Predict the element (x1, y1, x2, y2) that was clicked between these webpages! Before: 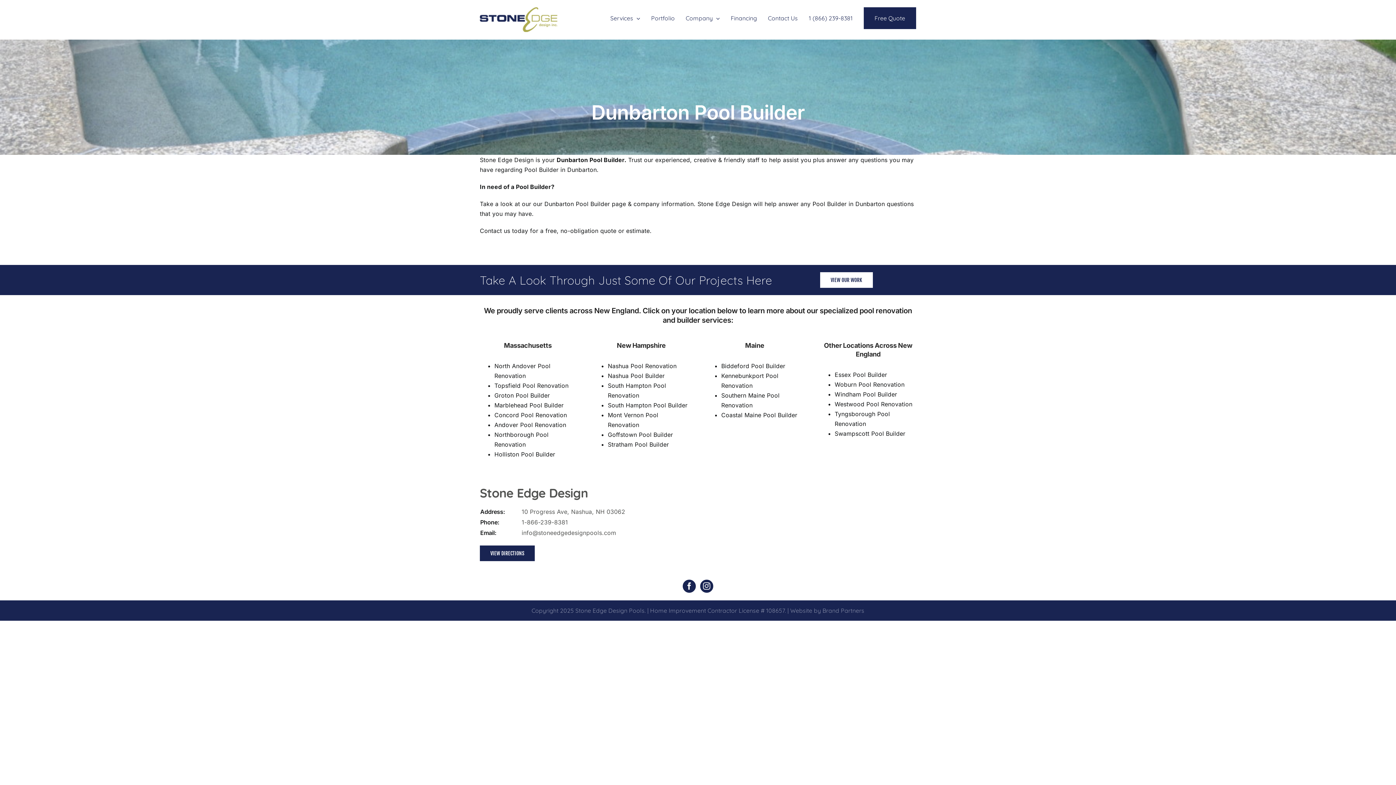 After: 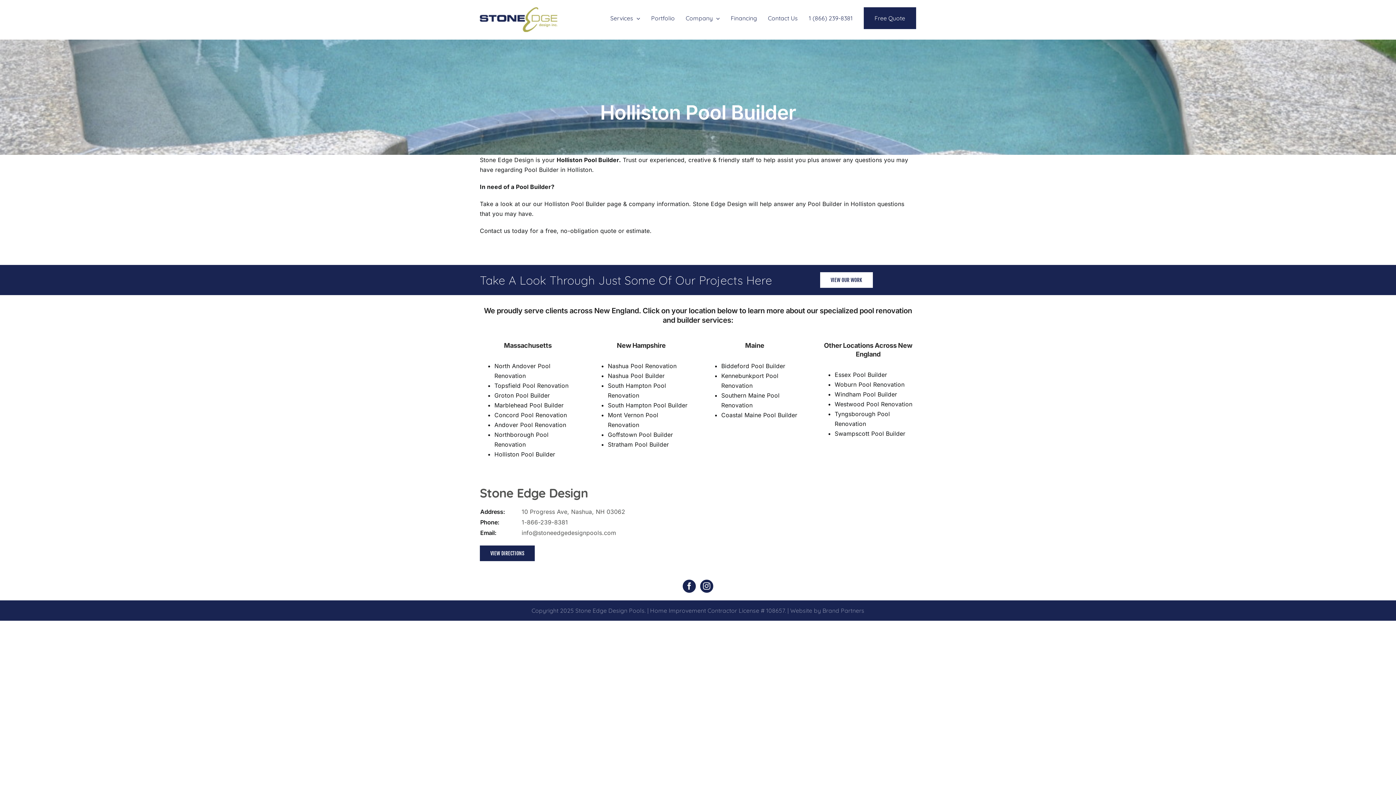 Action: label: Holliston Pool Builder bbox: (494, 450, 555, 458)